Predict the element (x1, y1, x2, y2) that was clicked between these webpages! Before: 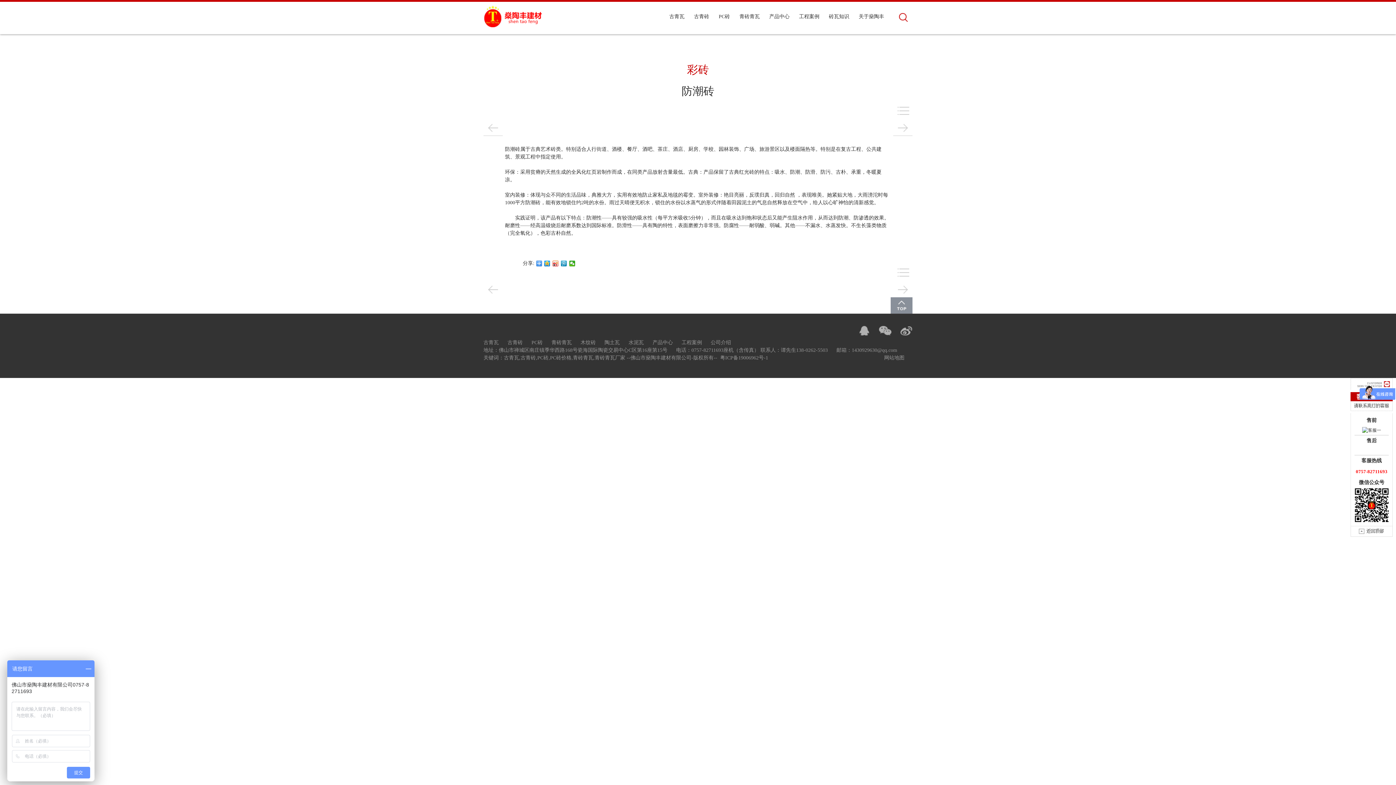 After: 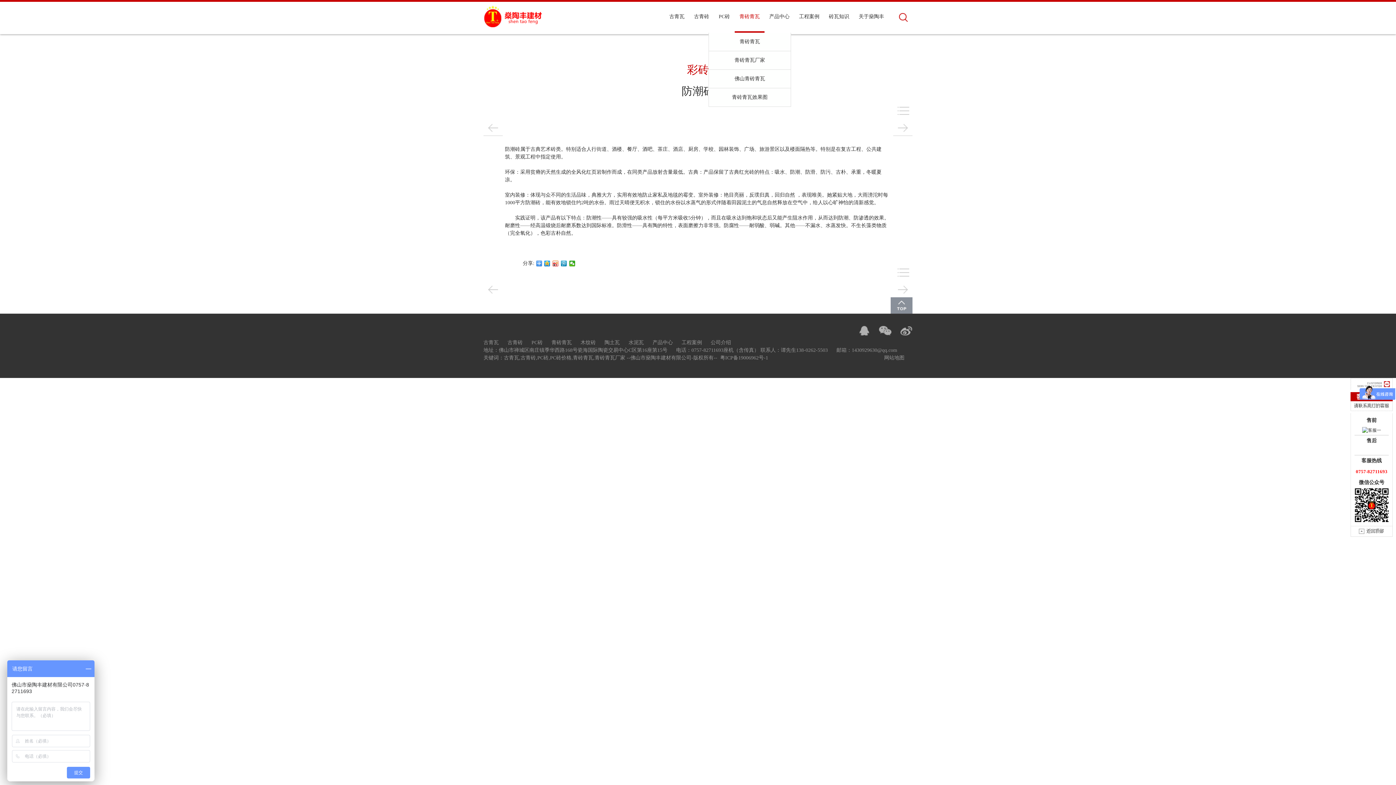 Action: bbox: (734, 1, 764, 32) label: 青砖青瓦